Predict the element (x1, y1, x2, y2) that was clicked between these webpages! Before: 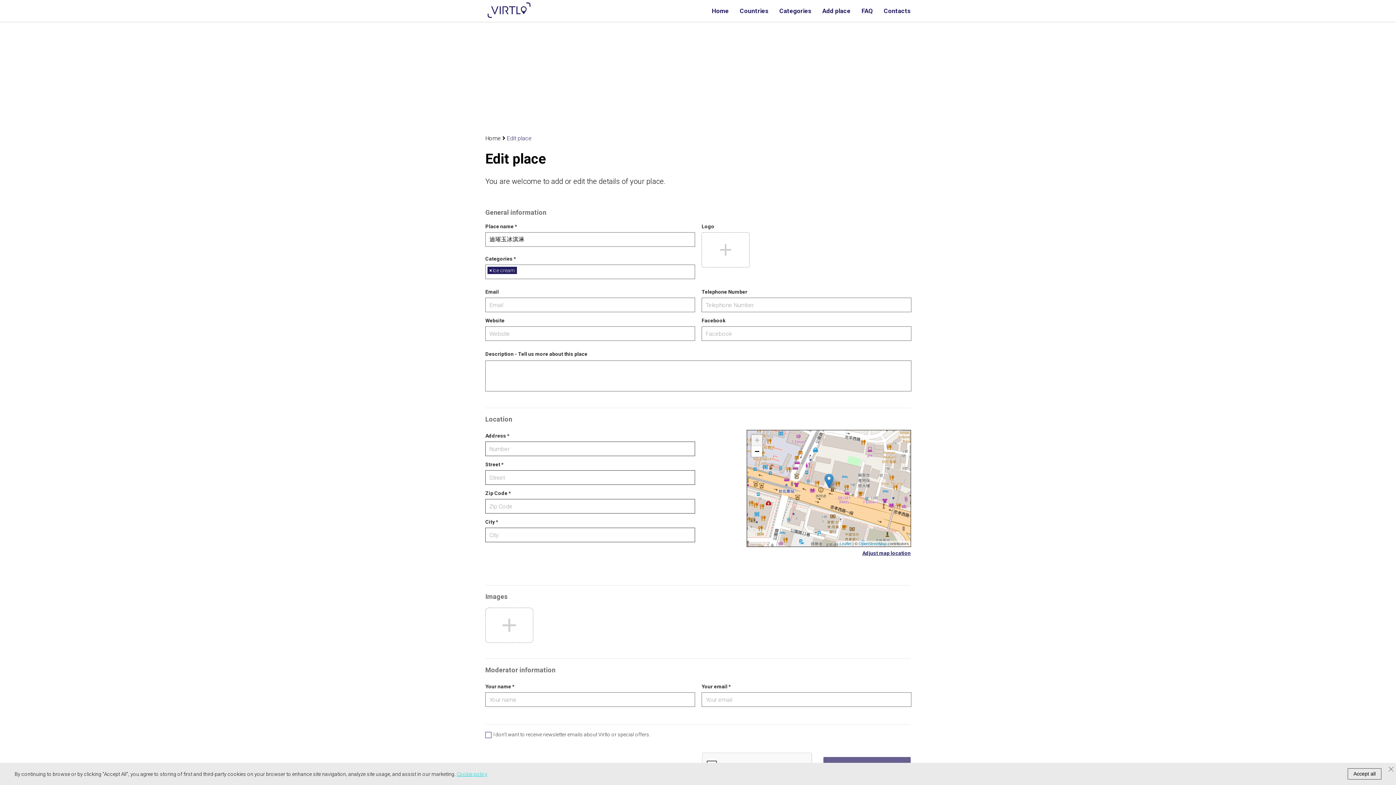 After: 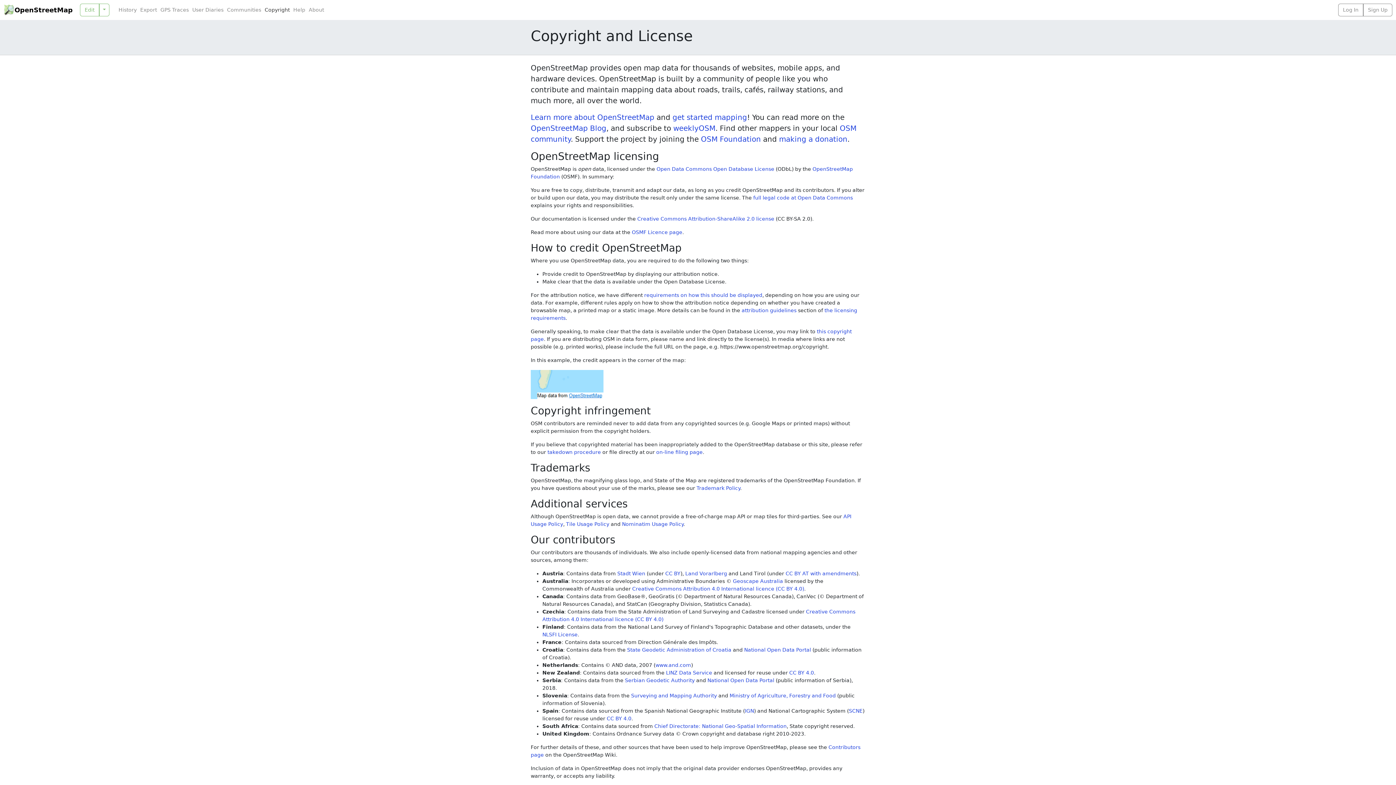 Action: label: OpenStreetMap bbox: (858, 541, 886, 546)